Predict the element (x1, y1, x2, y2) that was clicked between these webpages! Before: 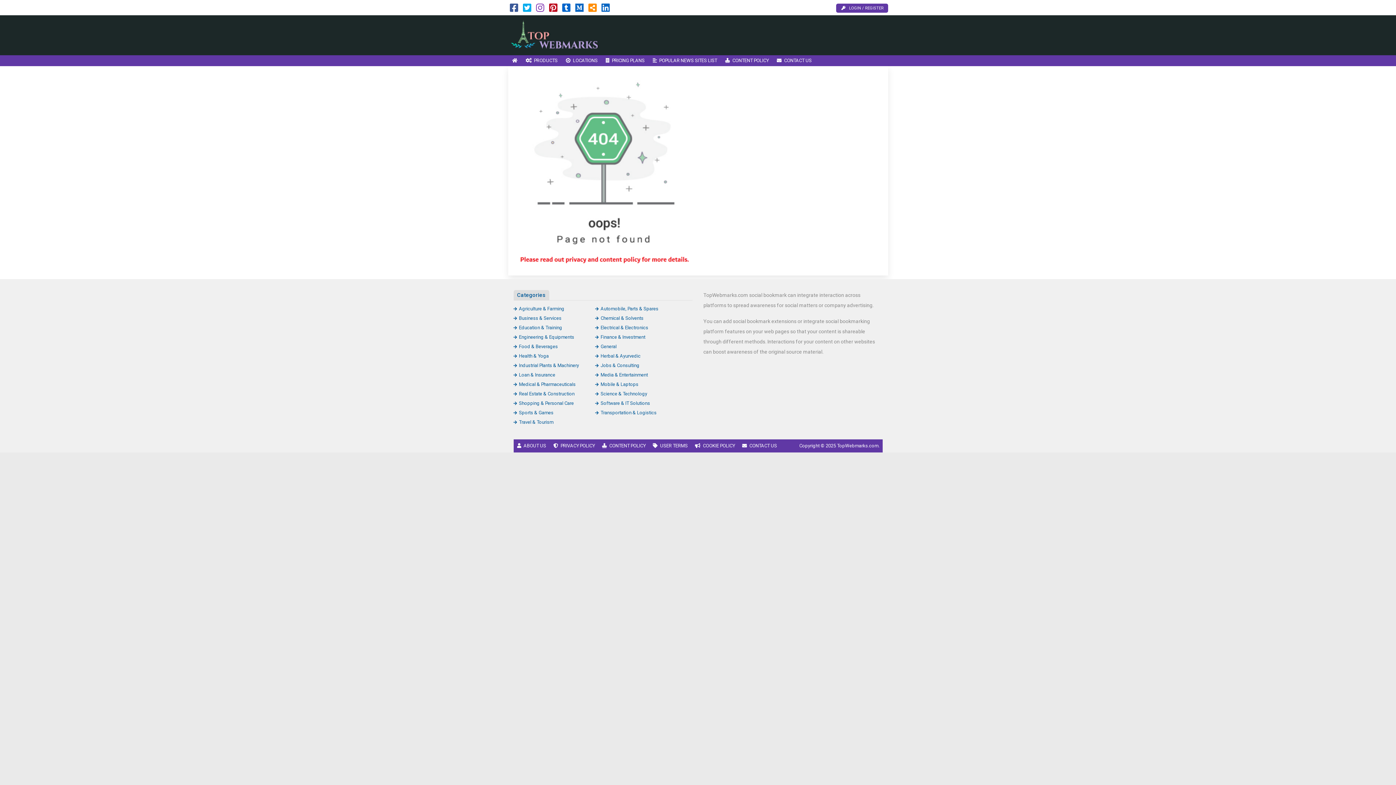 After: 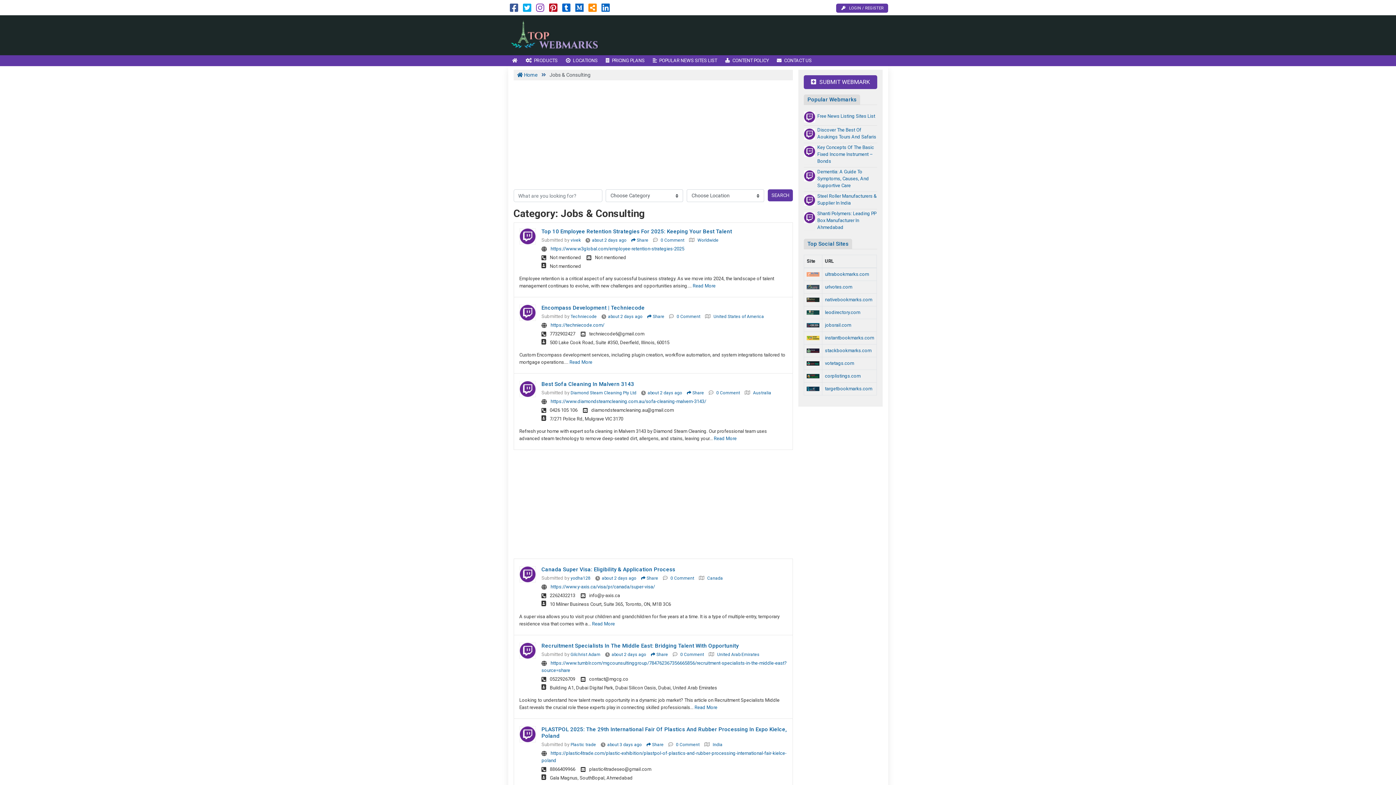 Action: bbox: (595, 362, 639, 368) label: Jobs & Consulting